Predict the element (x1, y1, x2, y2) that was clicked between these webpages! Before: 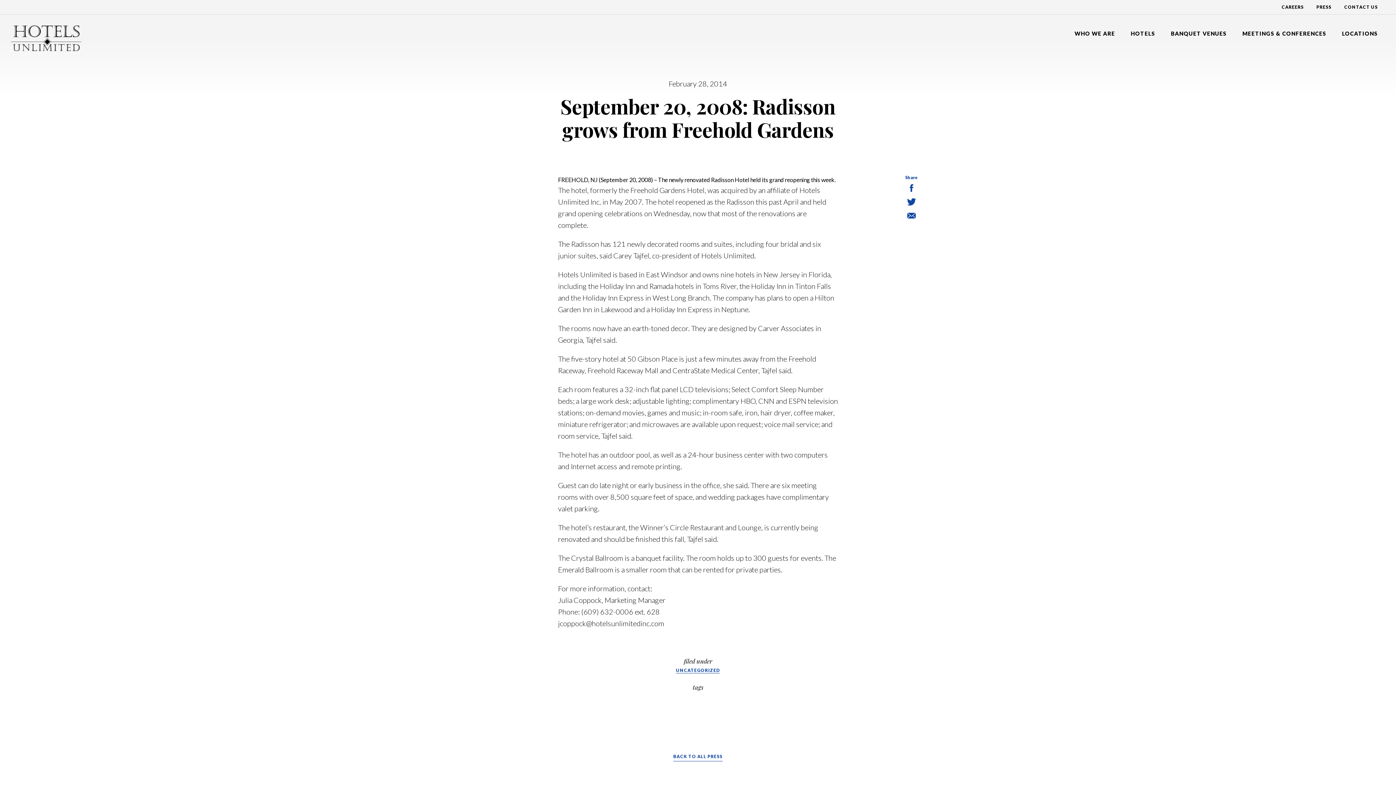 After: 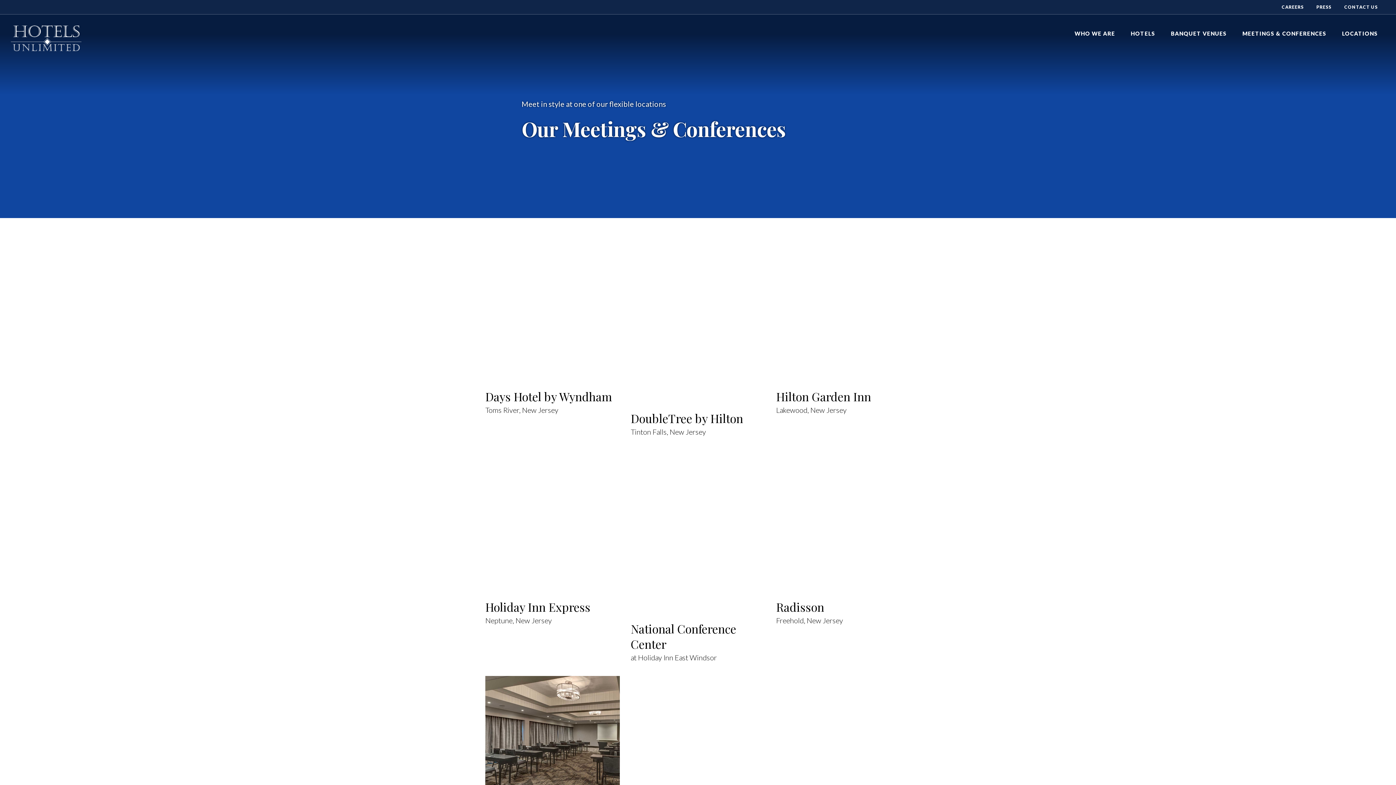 Action: bbox: (1242, 25, 1326, 40) label: MEETINGS & CONFERENCES